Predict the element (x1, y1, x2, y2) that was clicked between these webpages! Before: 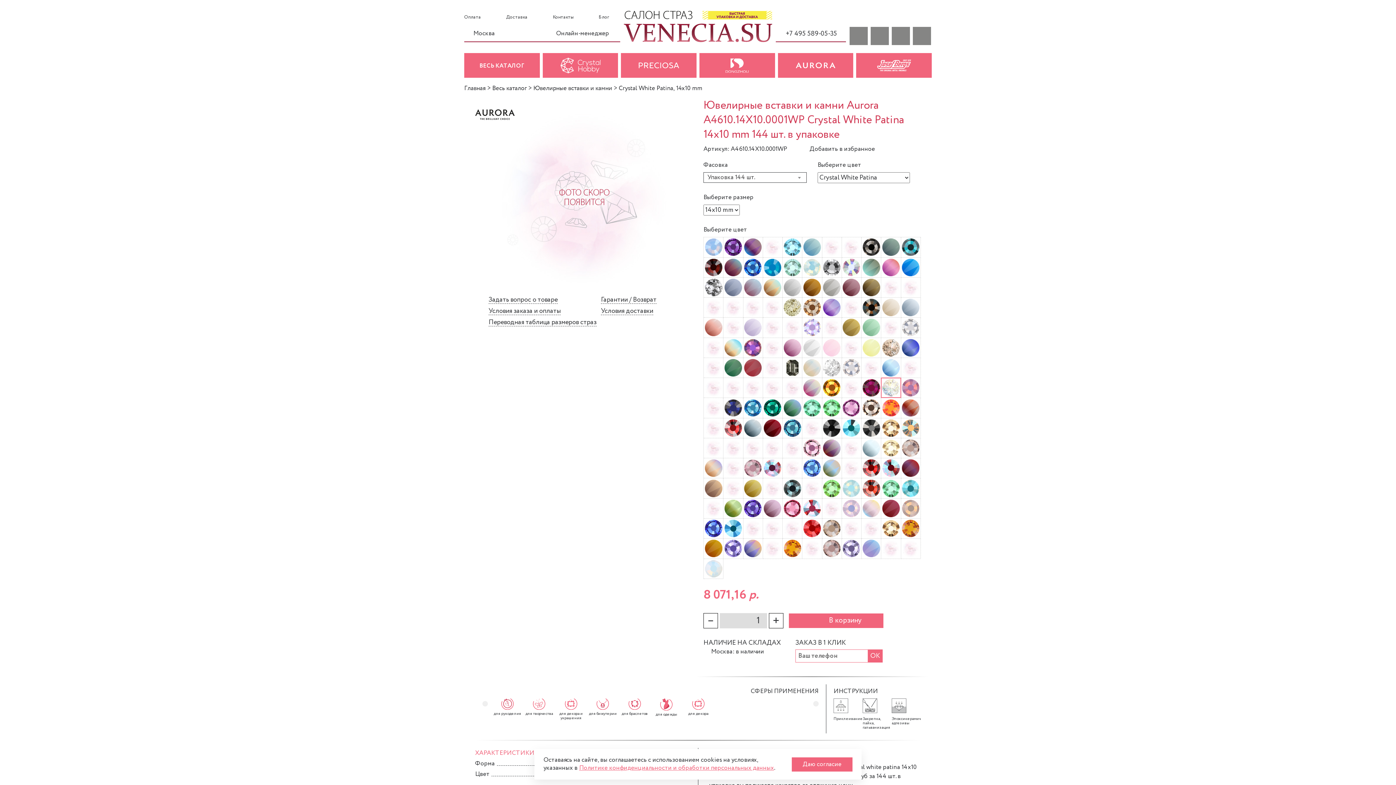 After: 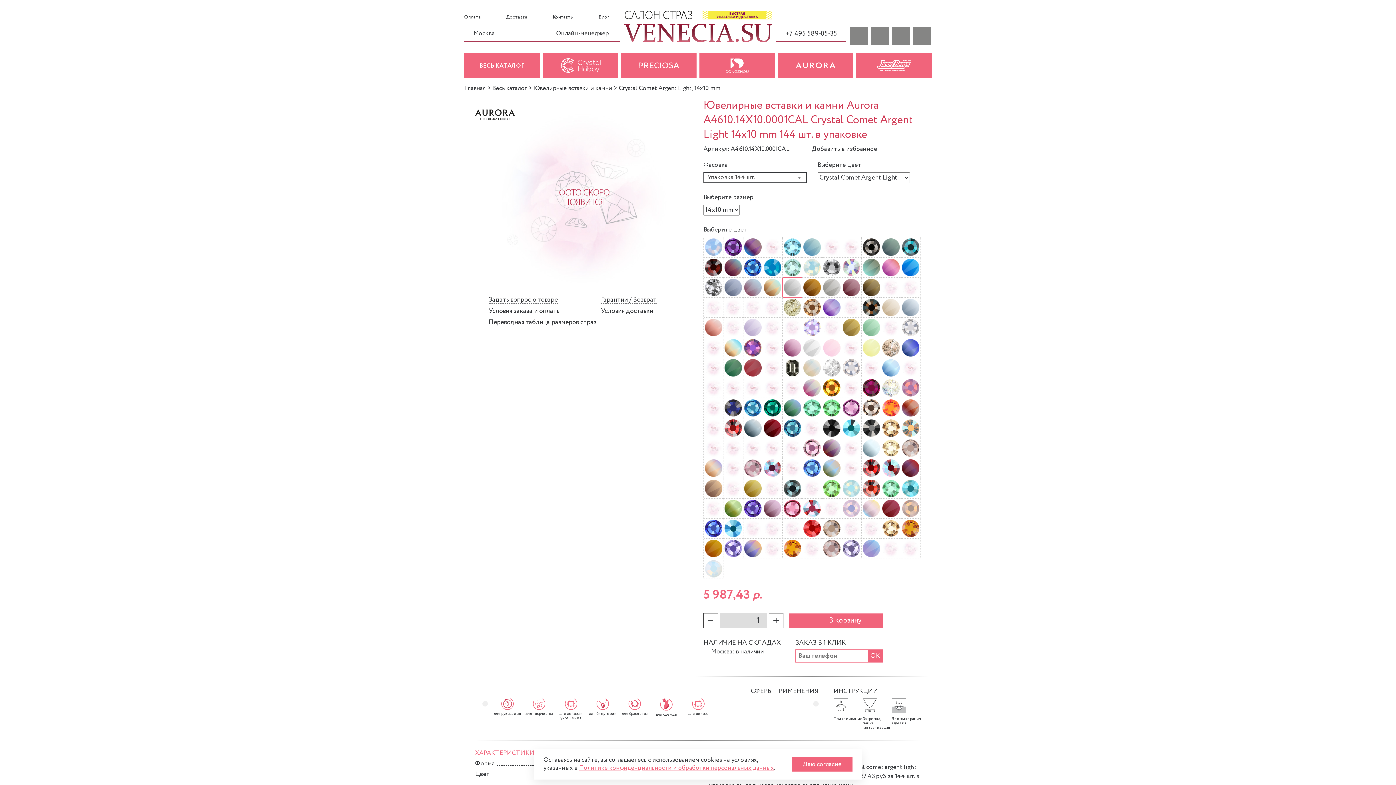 Action: bbox: (782, 277, 802, 297)